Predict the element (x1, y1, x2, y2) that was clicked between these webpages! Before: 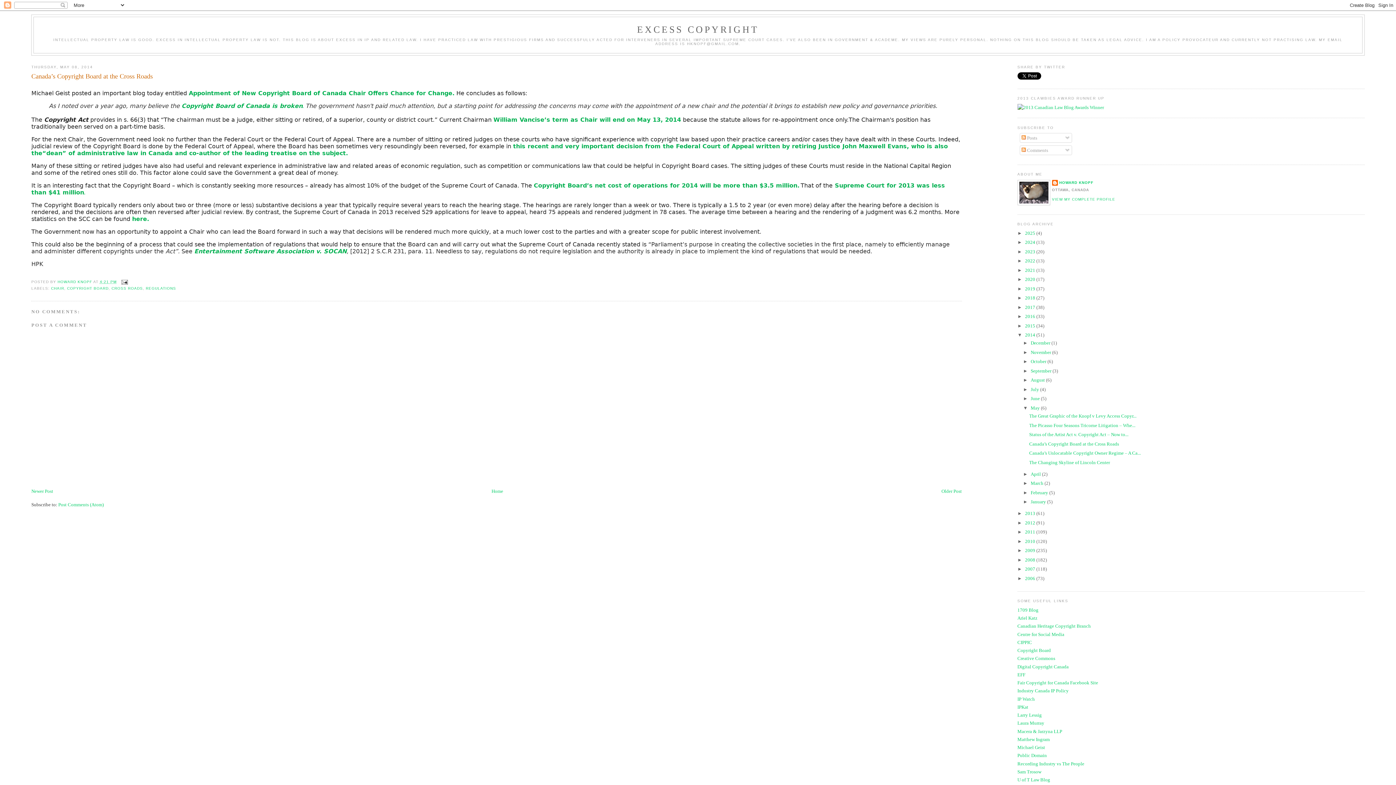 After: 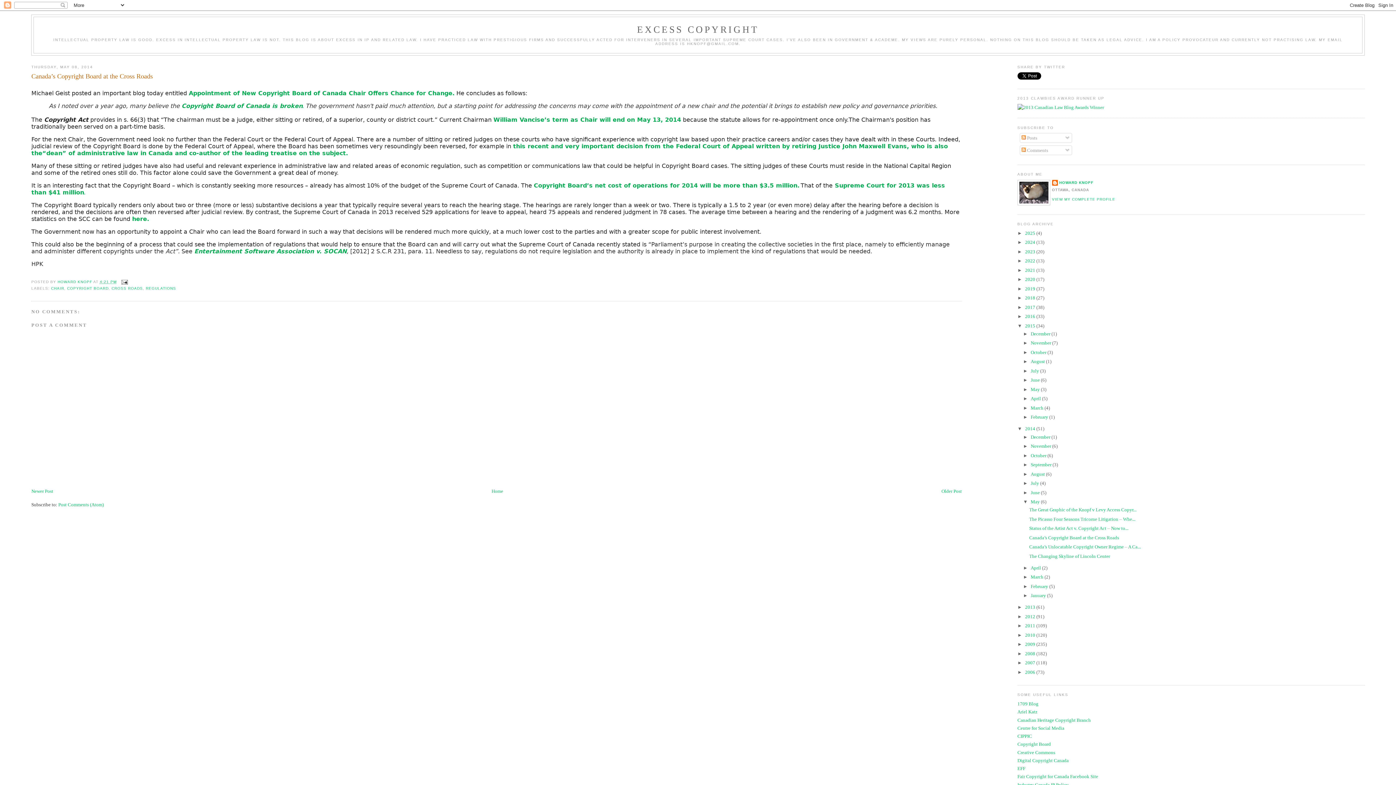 Action: bbox: (1017, 323, 1025, 328) label: ►  